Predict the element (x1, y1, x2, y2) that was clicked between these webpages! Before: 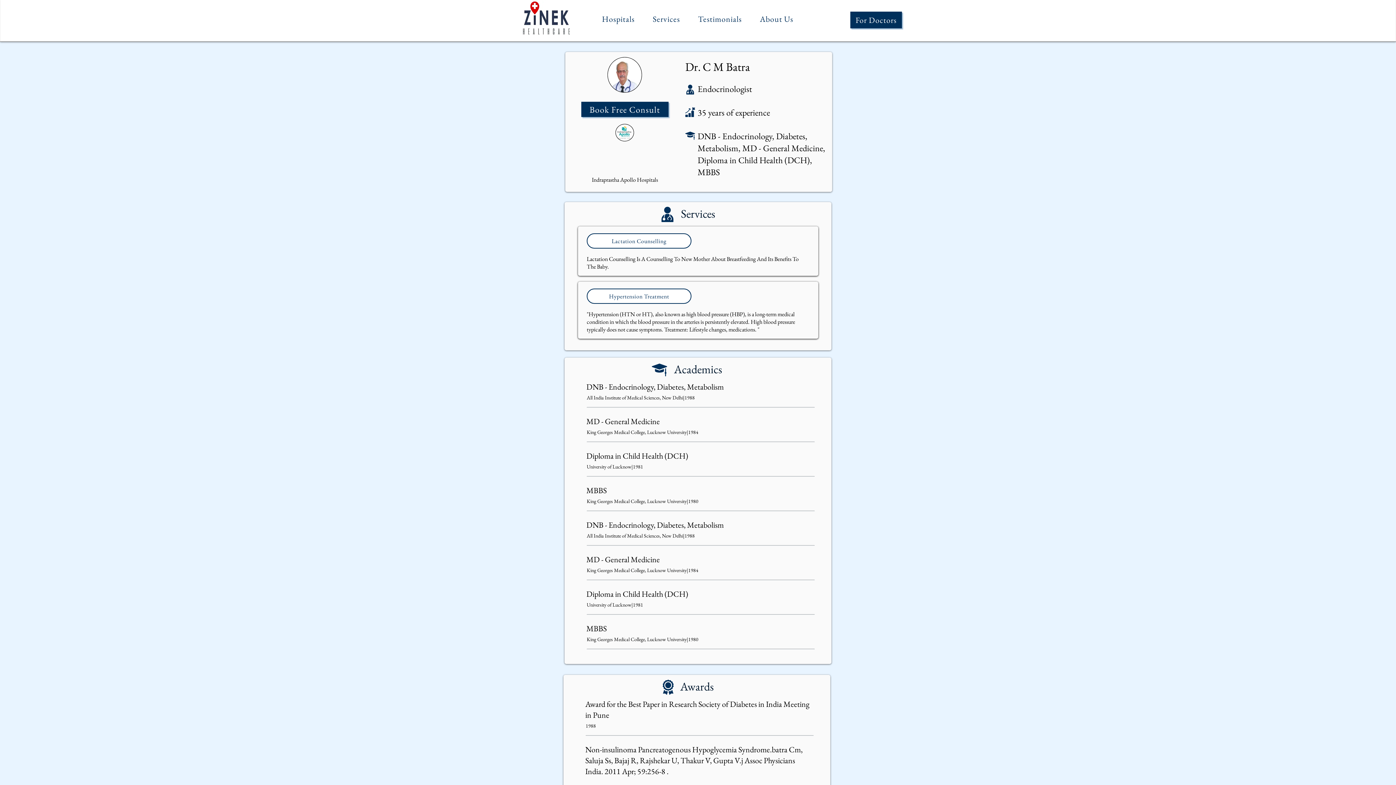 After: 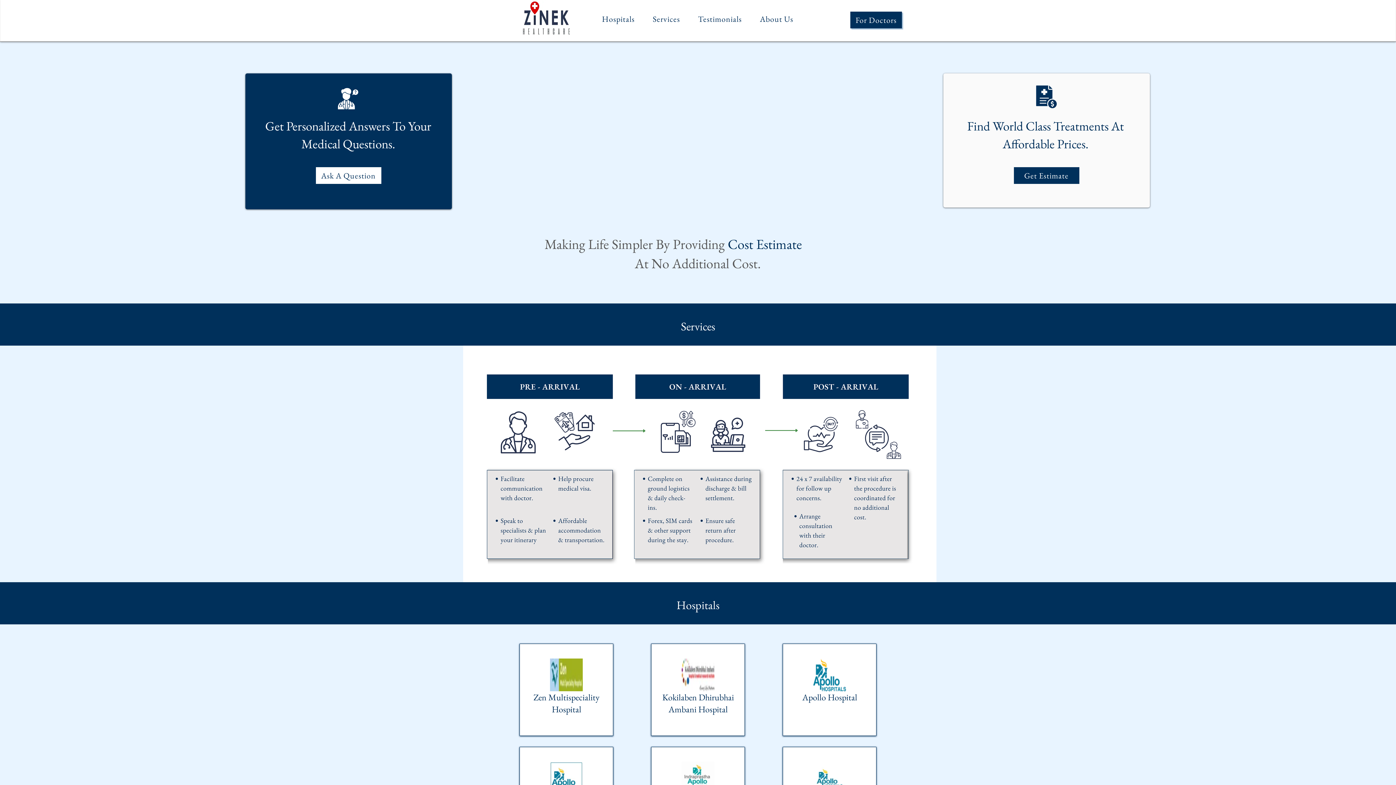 Action: bbox: (594, 10, 642, 28) label: Hospitals